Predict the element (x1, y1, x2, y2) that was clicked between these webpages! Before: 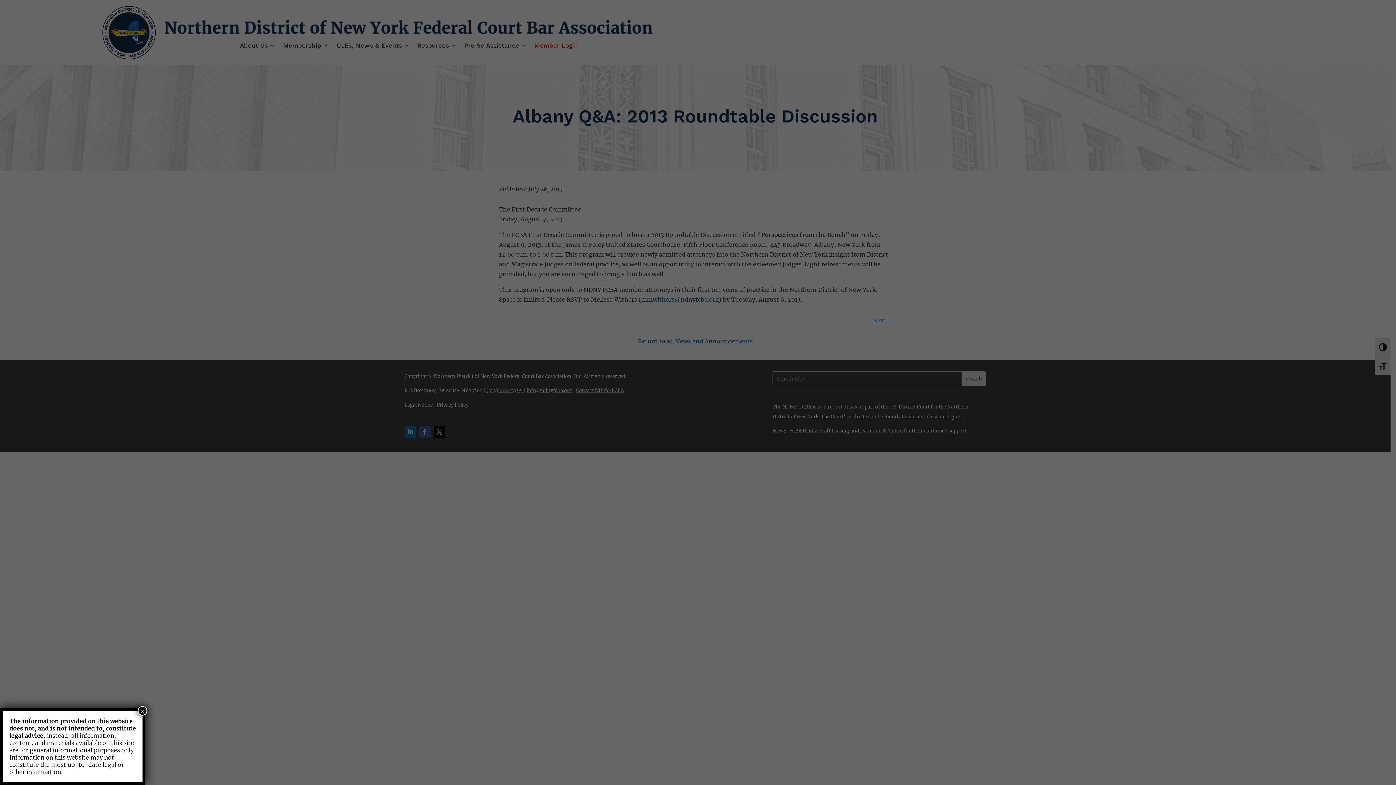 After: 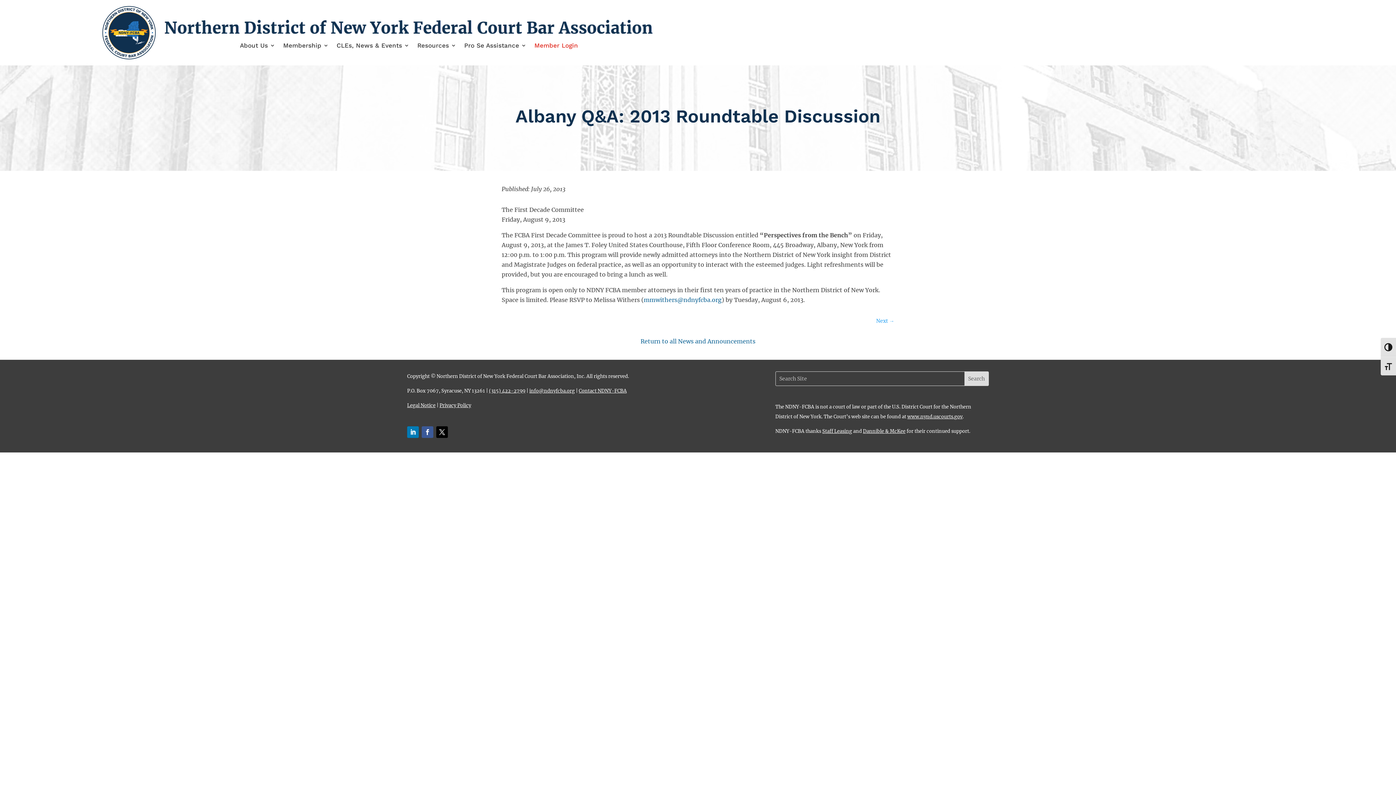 Action: label: Close bbox: (137, 706, 147, 716)